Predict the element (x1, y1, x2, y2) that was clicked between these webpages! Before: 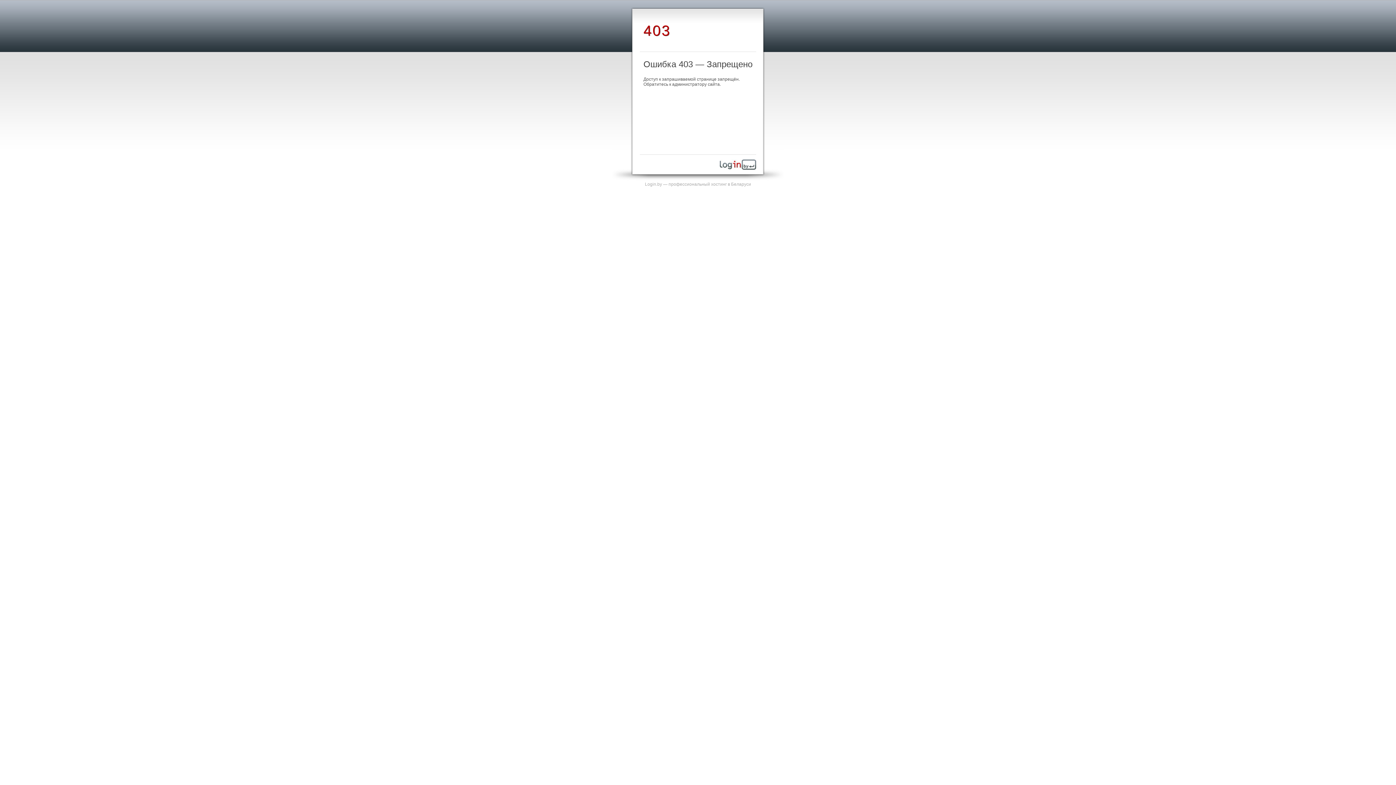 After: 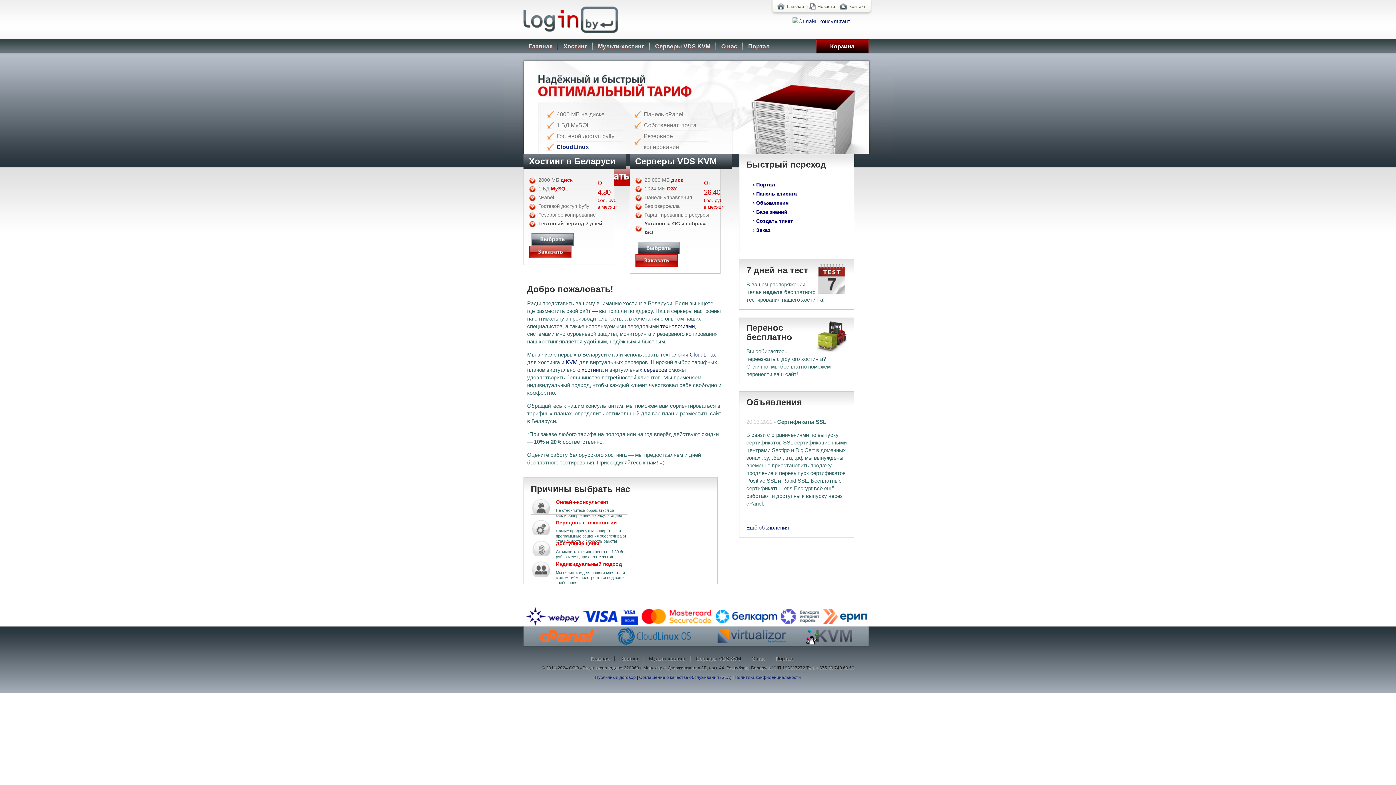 Action: bbox: (720, 165, 756, 170)